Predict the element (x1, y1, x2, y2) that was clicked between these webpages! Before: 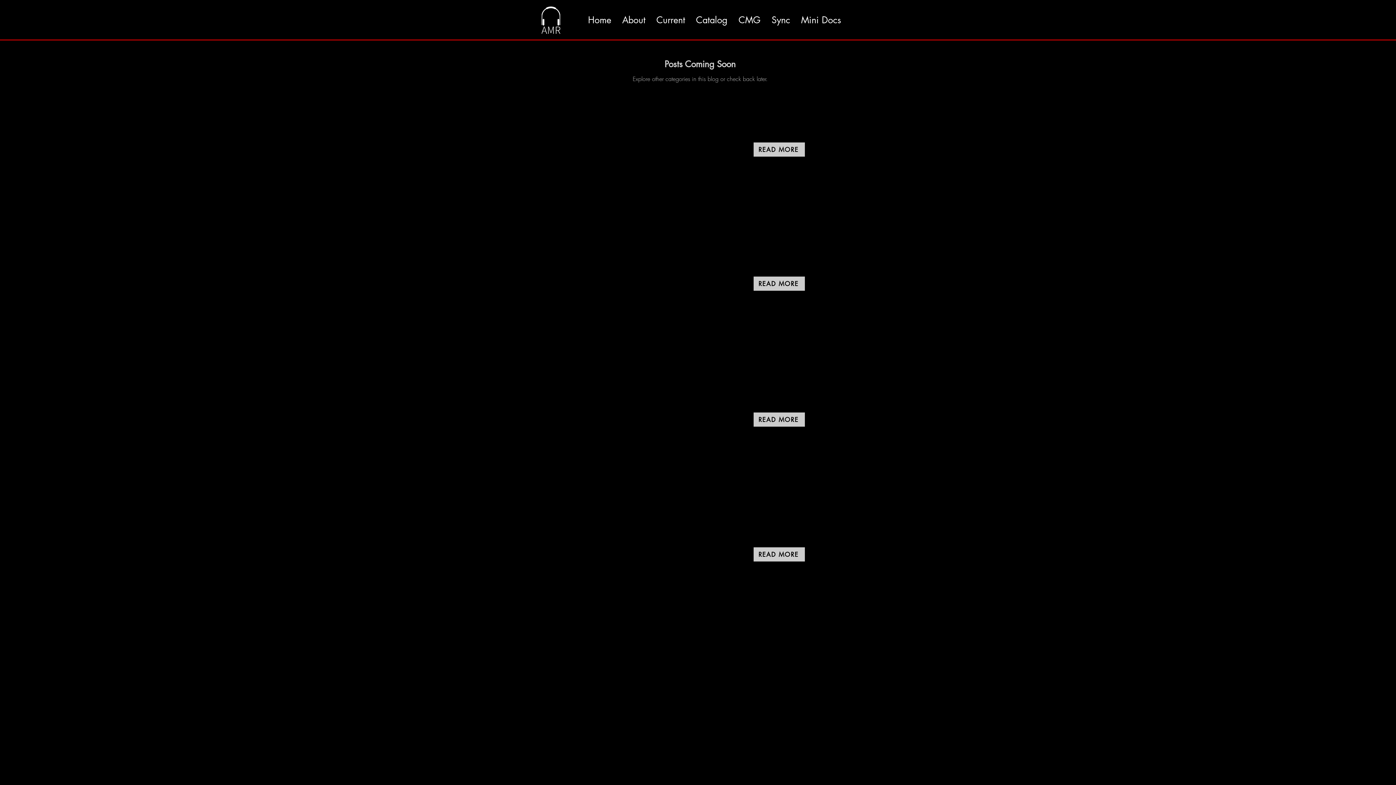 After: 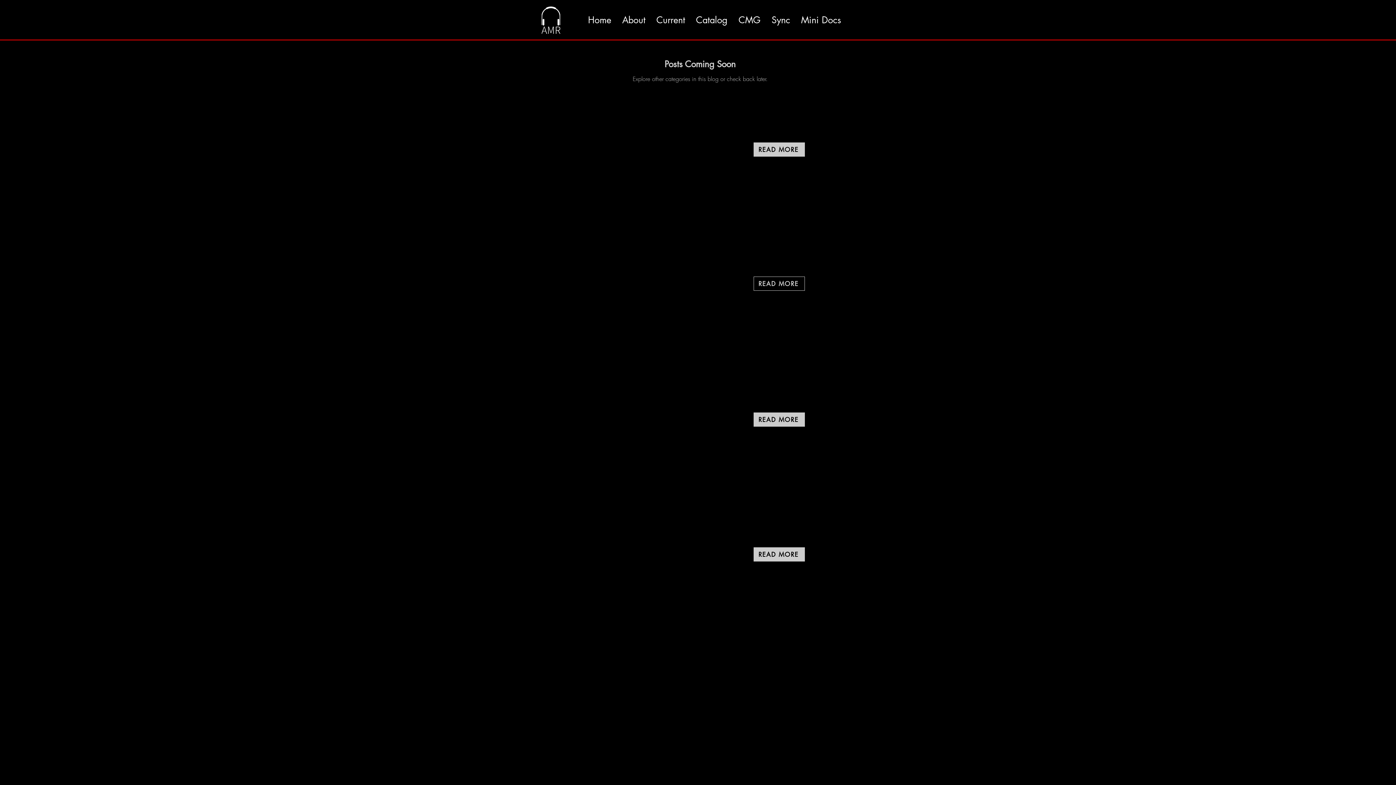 Action: bbox: (753, 276, 805, 290) label: READ MORE